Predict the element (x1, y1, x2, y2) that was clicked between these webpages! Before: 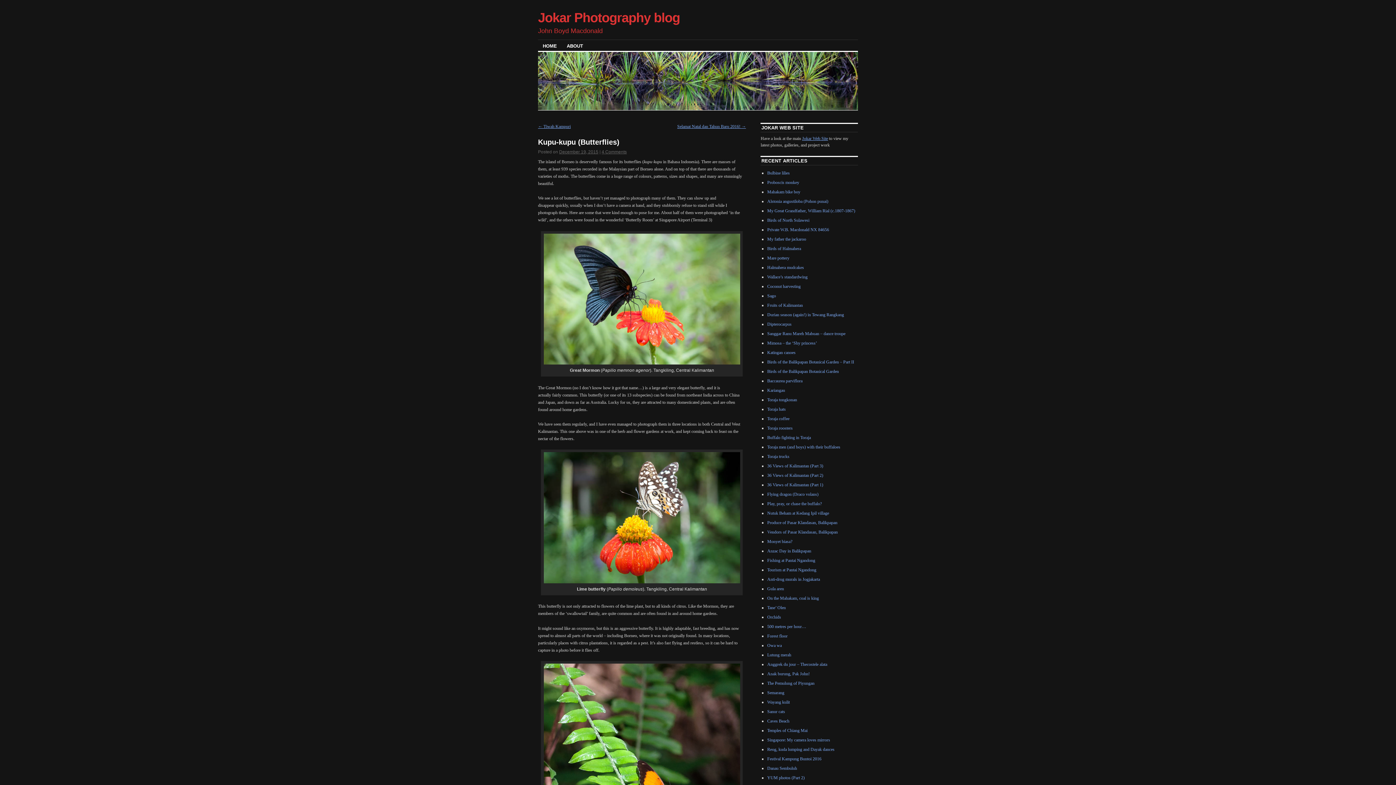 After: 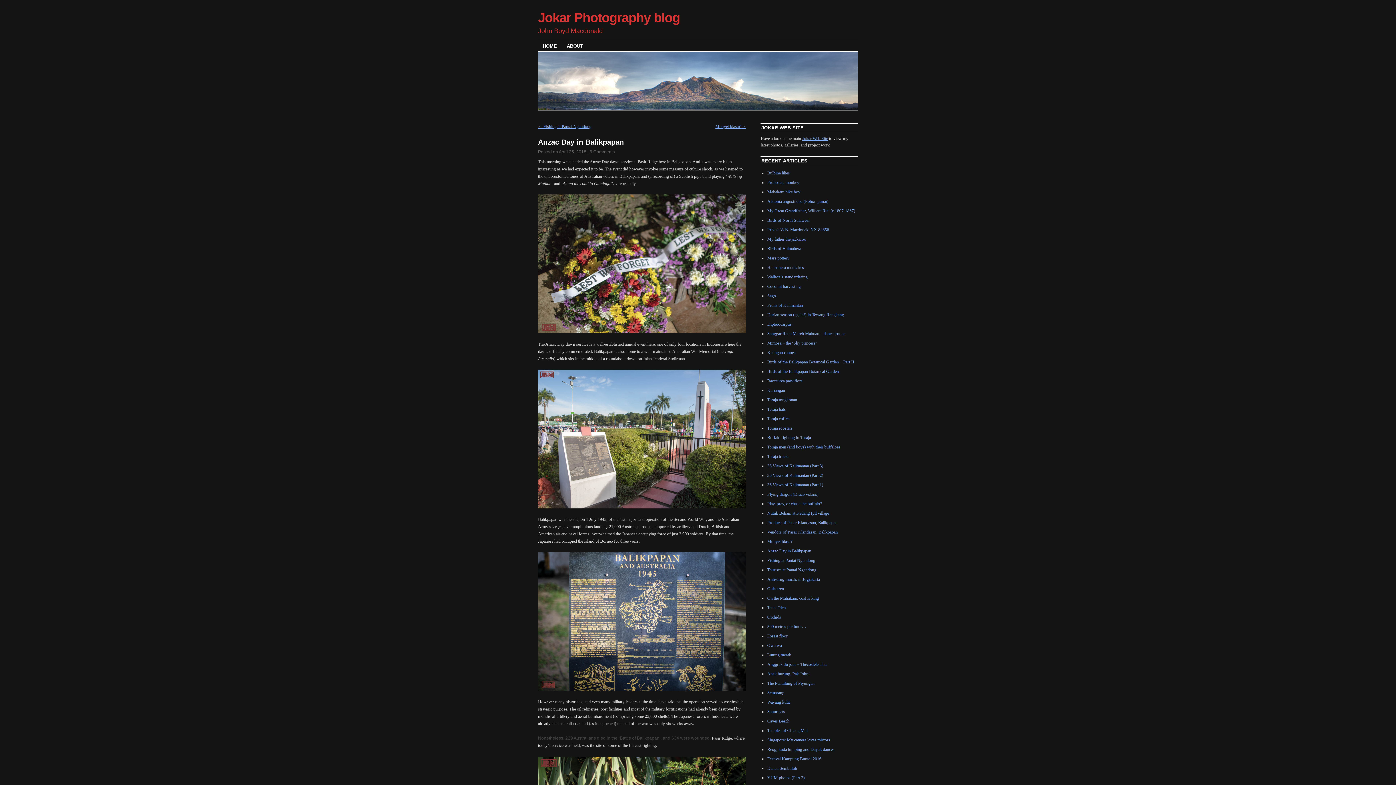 Action: bbox: (767, 548, 811, 553) label: Anzac Day in Balikpapan